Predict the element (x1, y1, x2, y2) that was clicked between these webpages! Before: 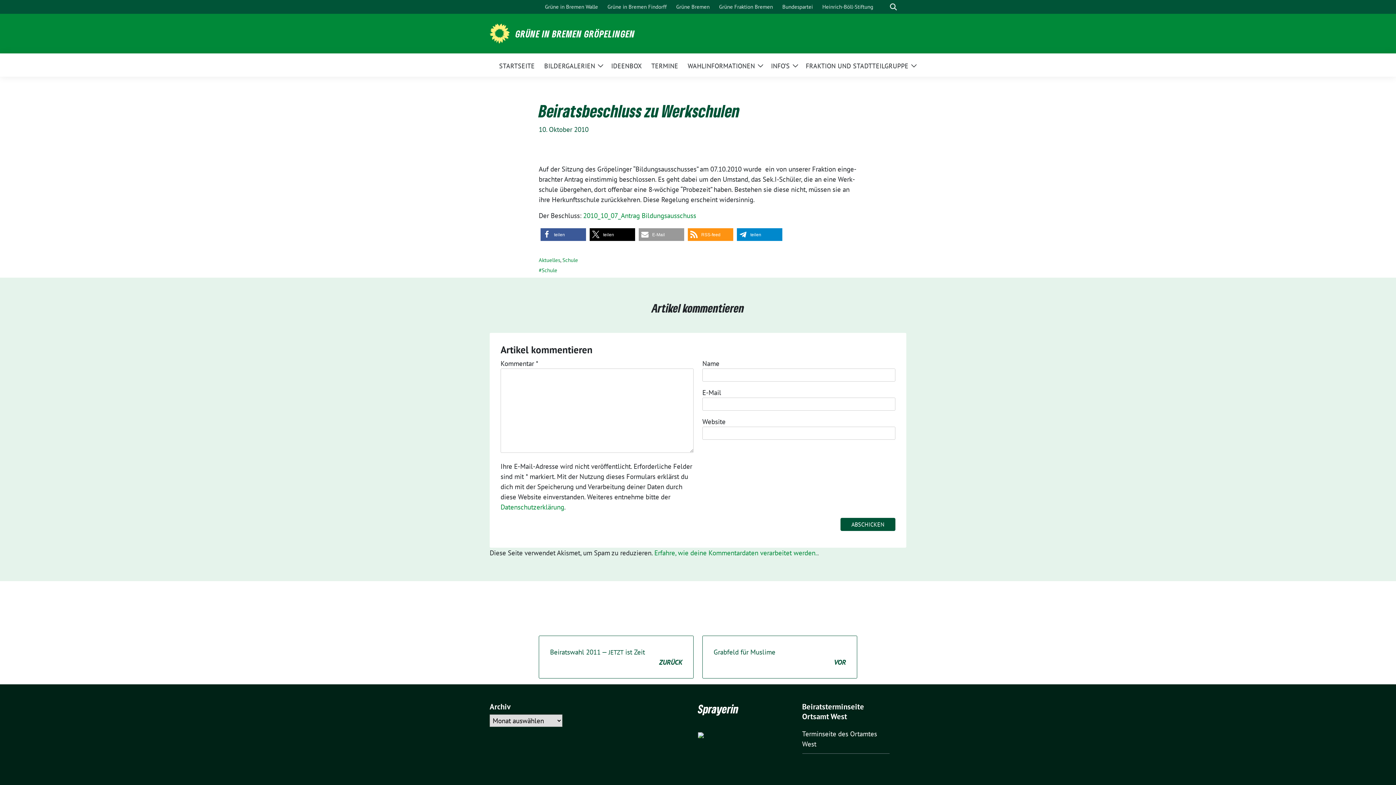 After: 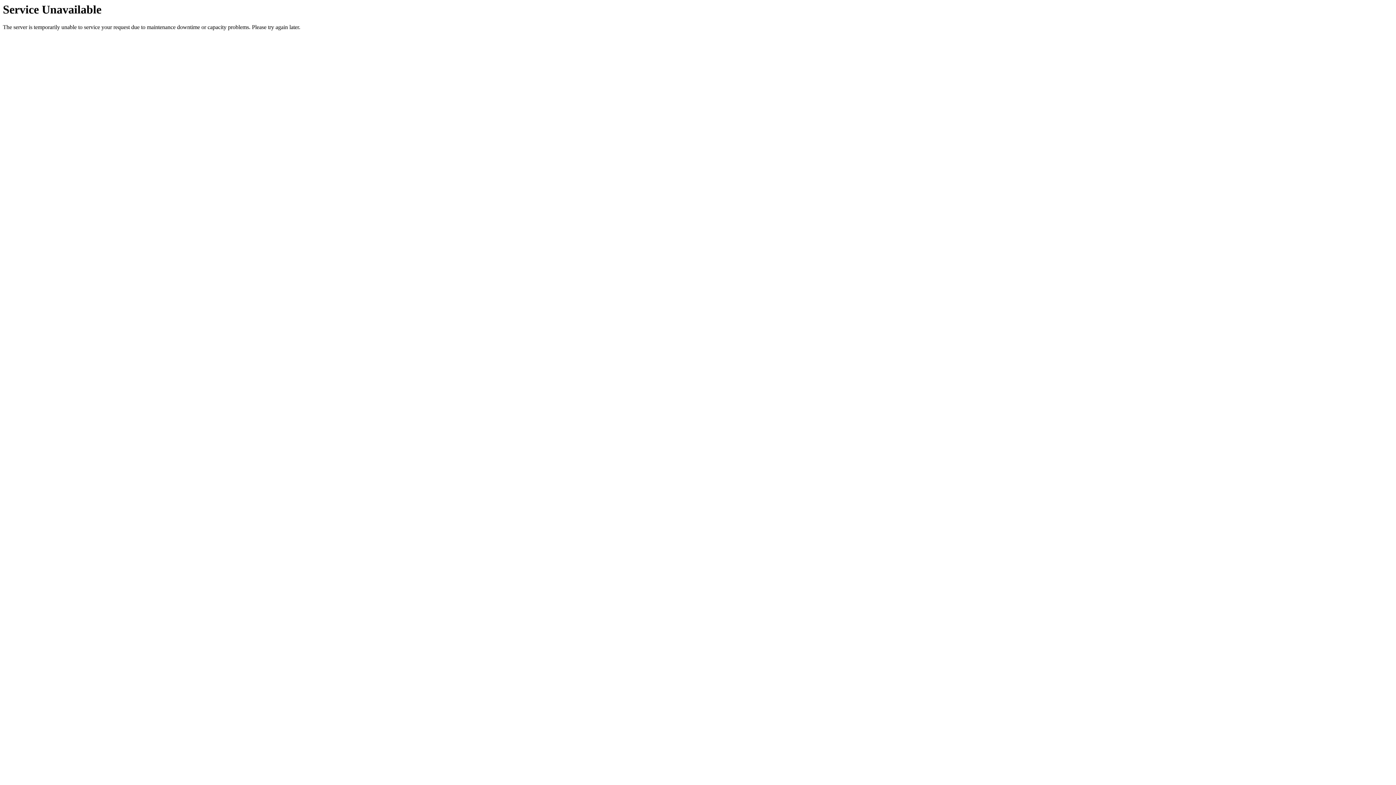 Action: label: BILDERGALERIEN bbox: (544, 56, 595, 73)